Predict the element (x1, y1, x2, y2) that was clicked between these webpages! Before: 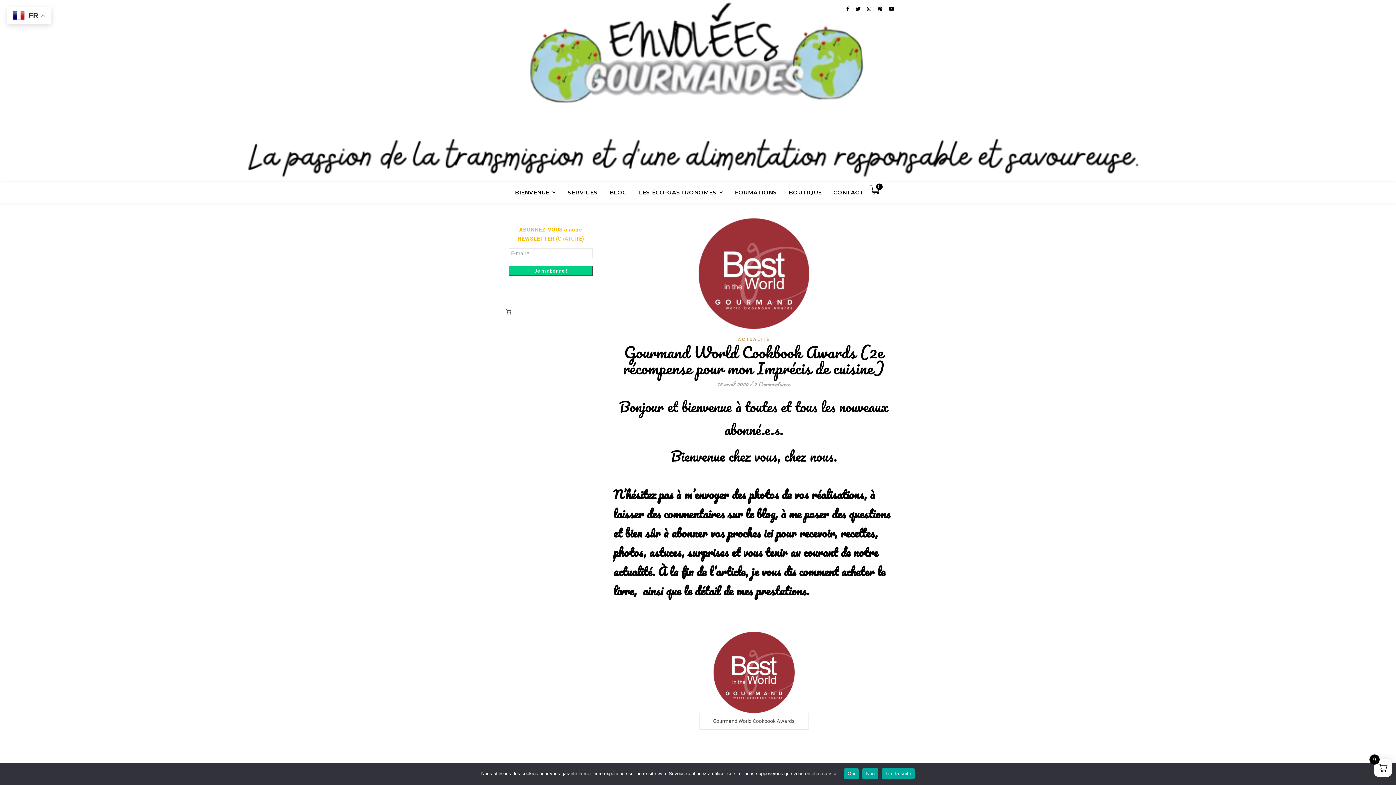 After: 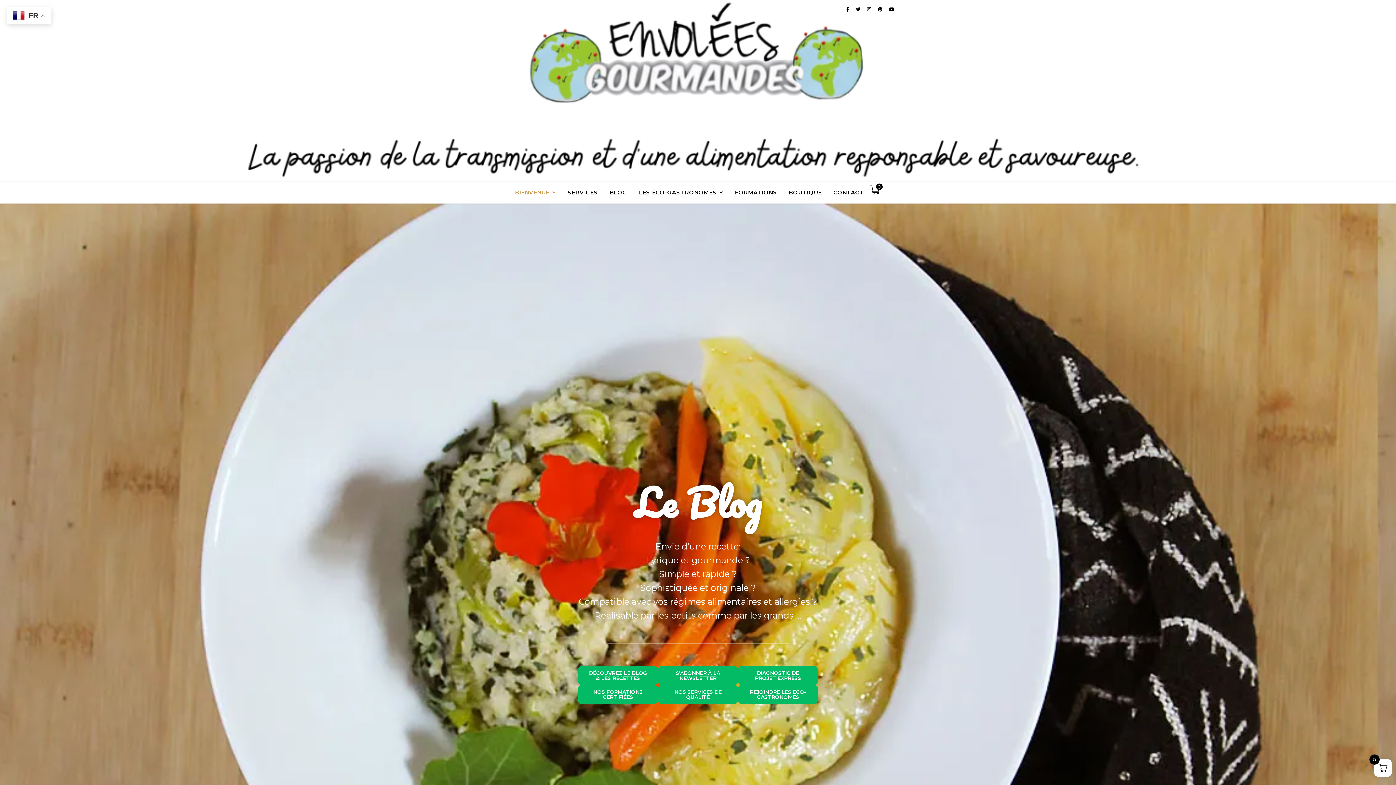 Action: bbox: (0, 0, 1396, 181)